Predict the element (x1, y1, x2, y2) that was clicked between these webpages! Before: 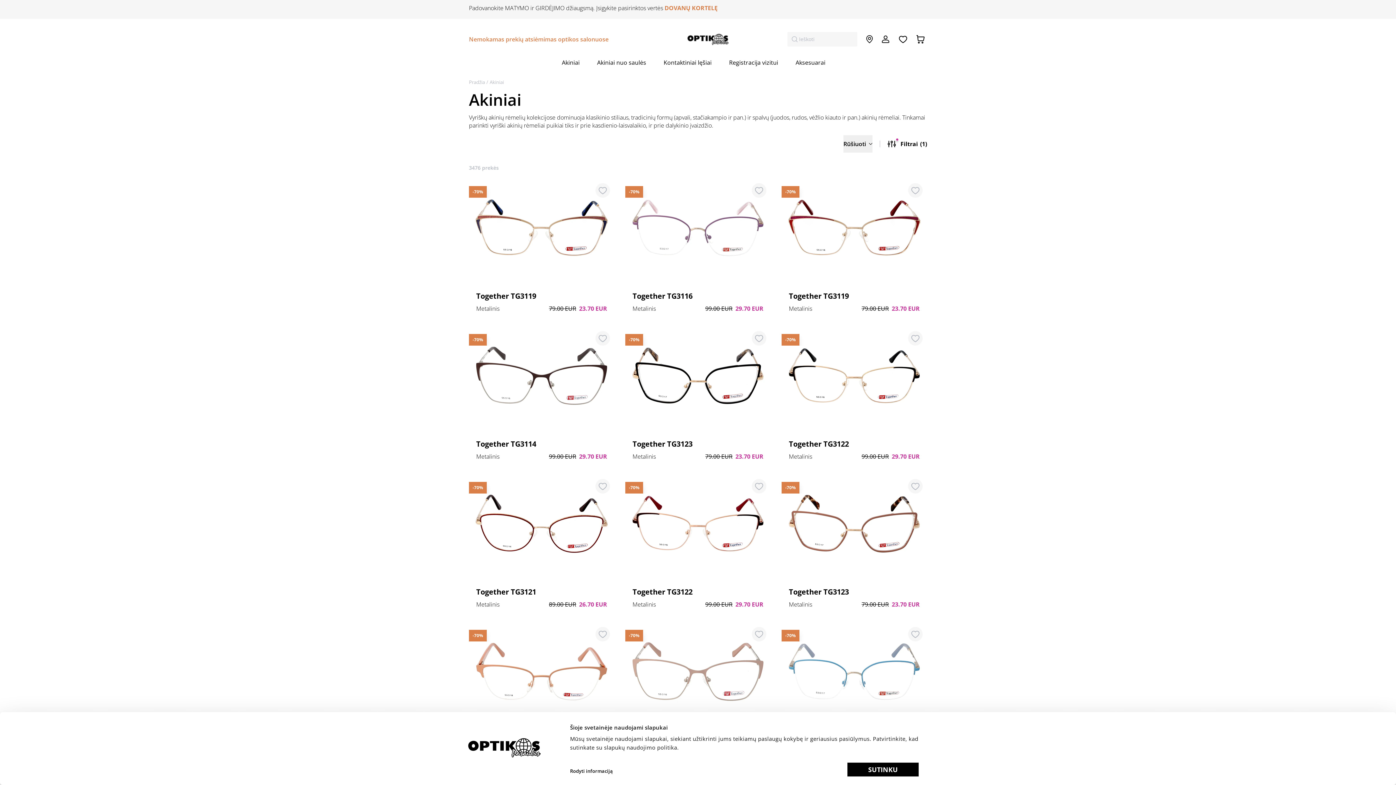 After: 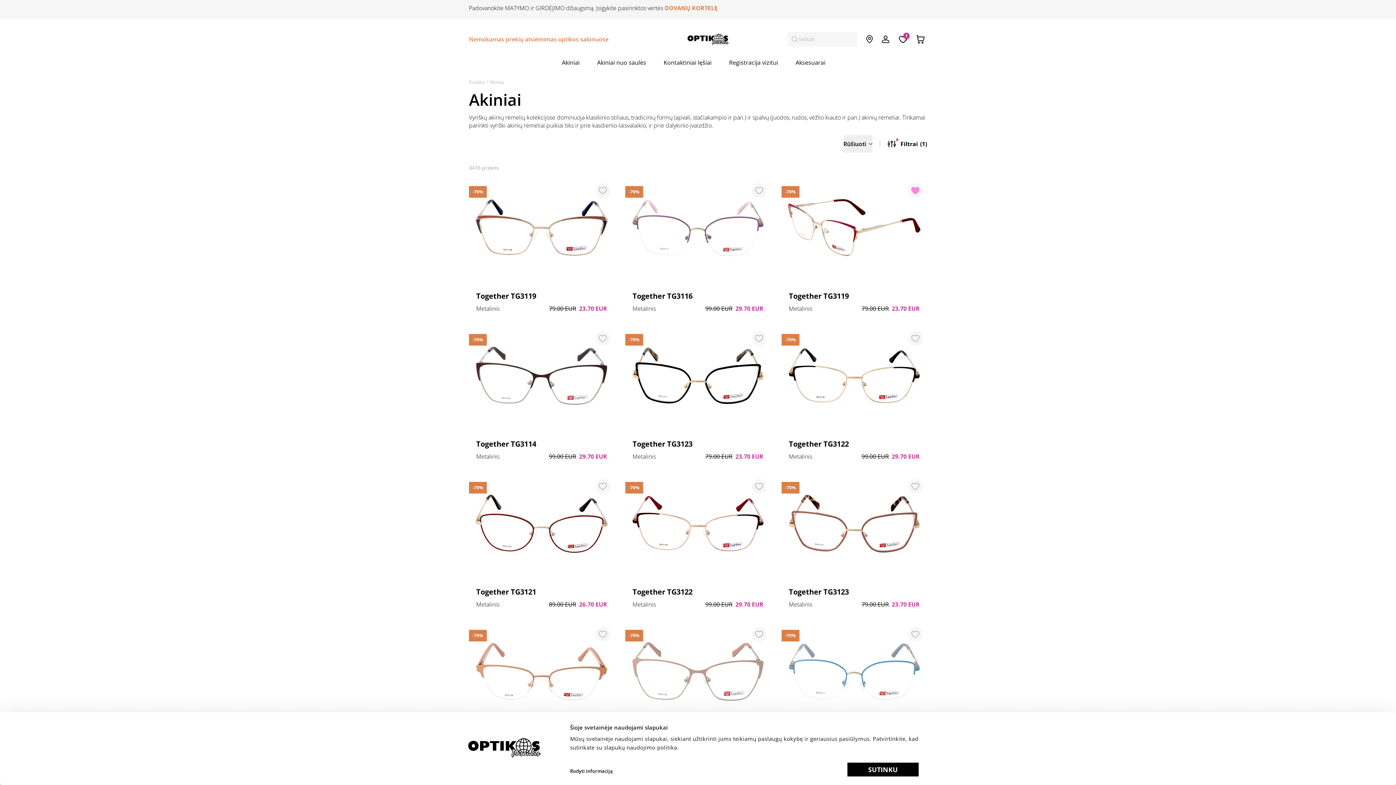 Action: bbox: (908, 183, 922, 197) label: Pridėti į norų sąrašą